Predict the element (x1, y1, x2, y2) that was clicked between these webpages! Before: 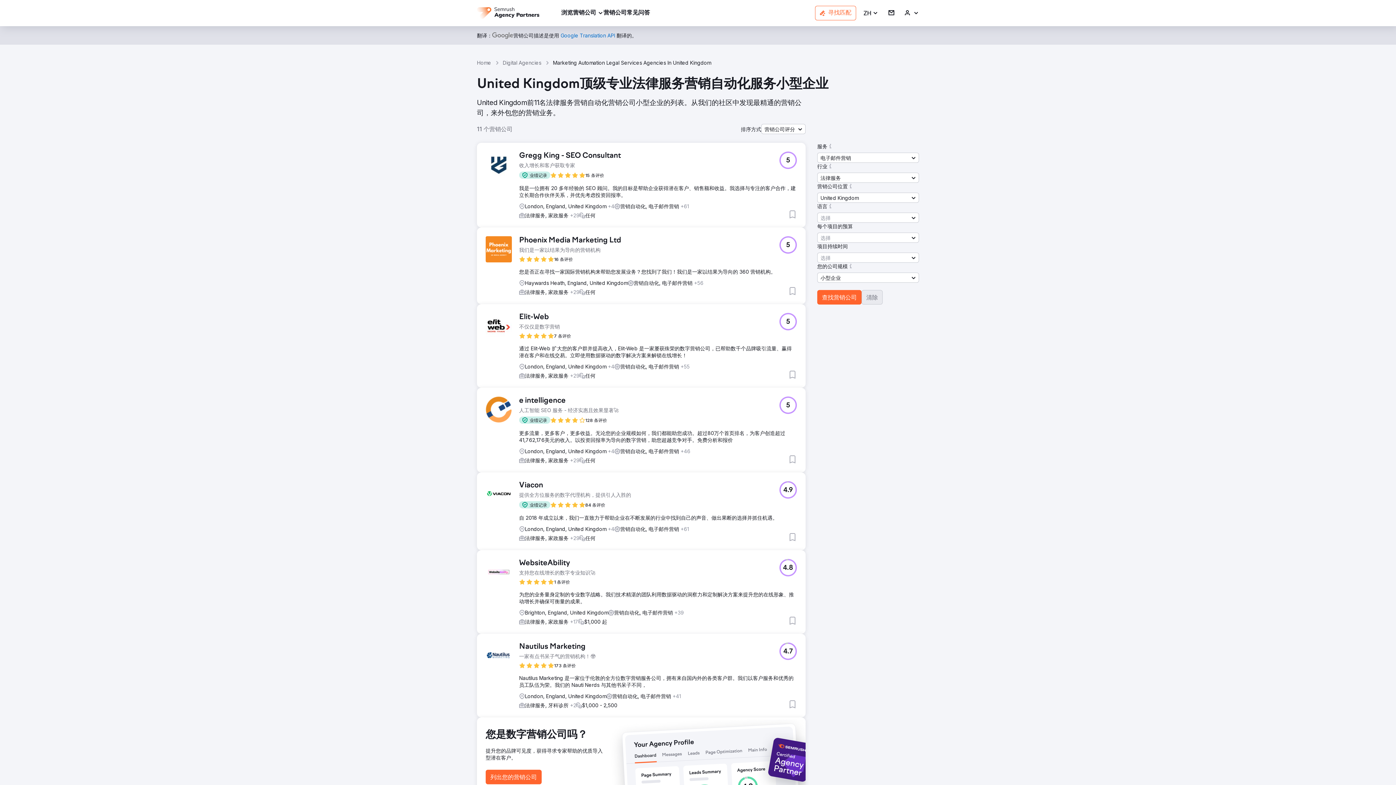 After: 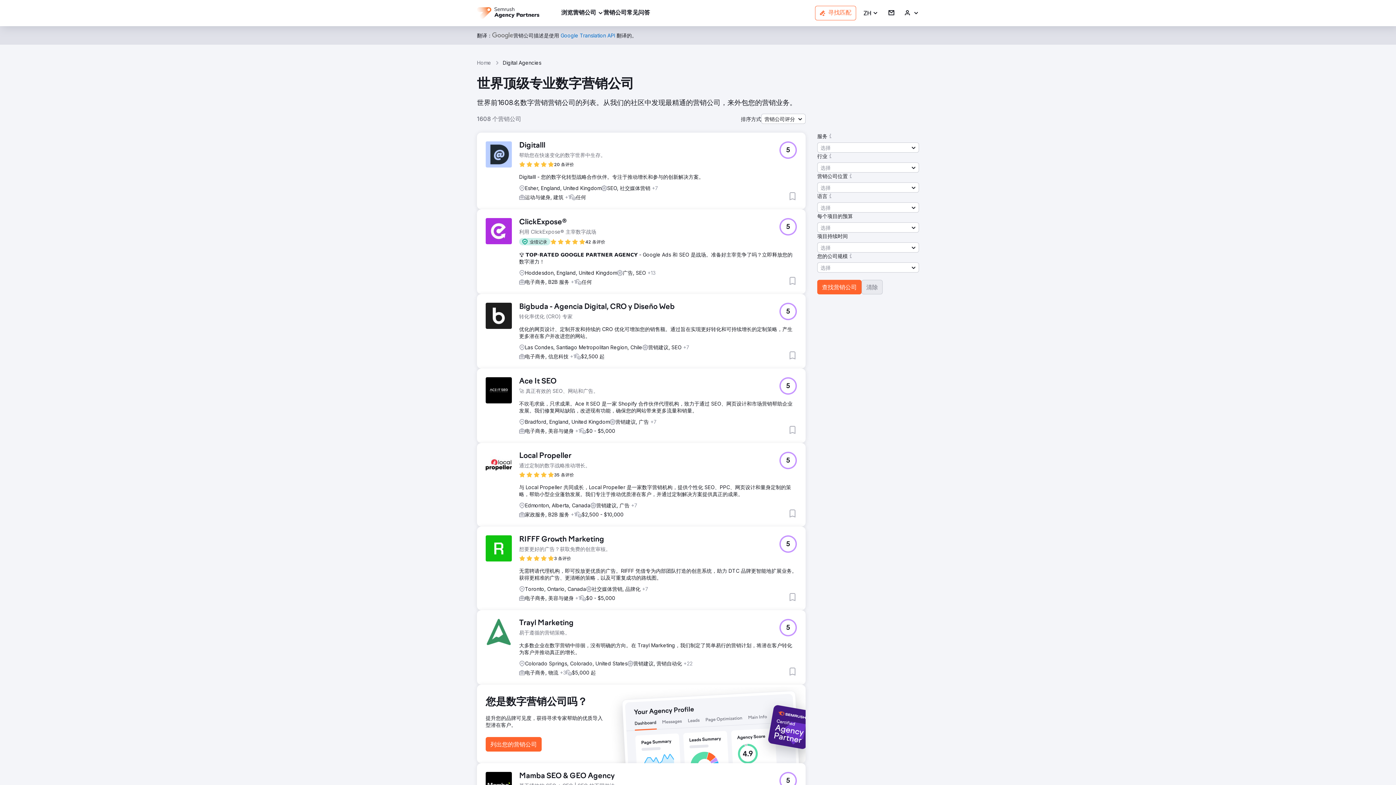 Action: bbox: (502, 59, 541, 66) label: Digital Agencies